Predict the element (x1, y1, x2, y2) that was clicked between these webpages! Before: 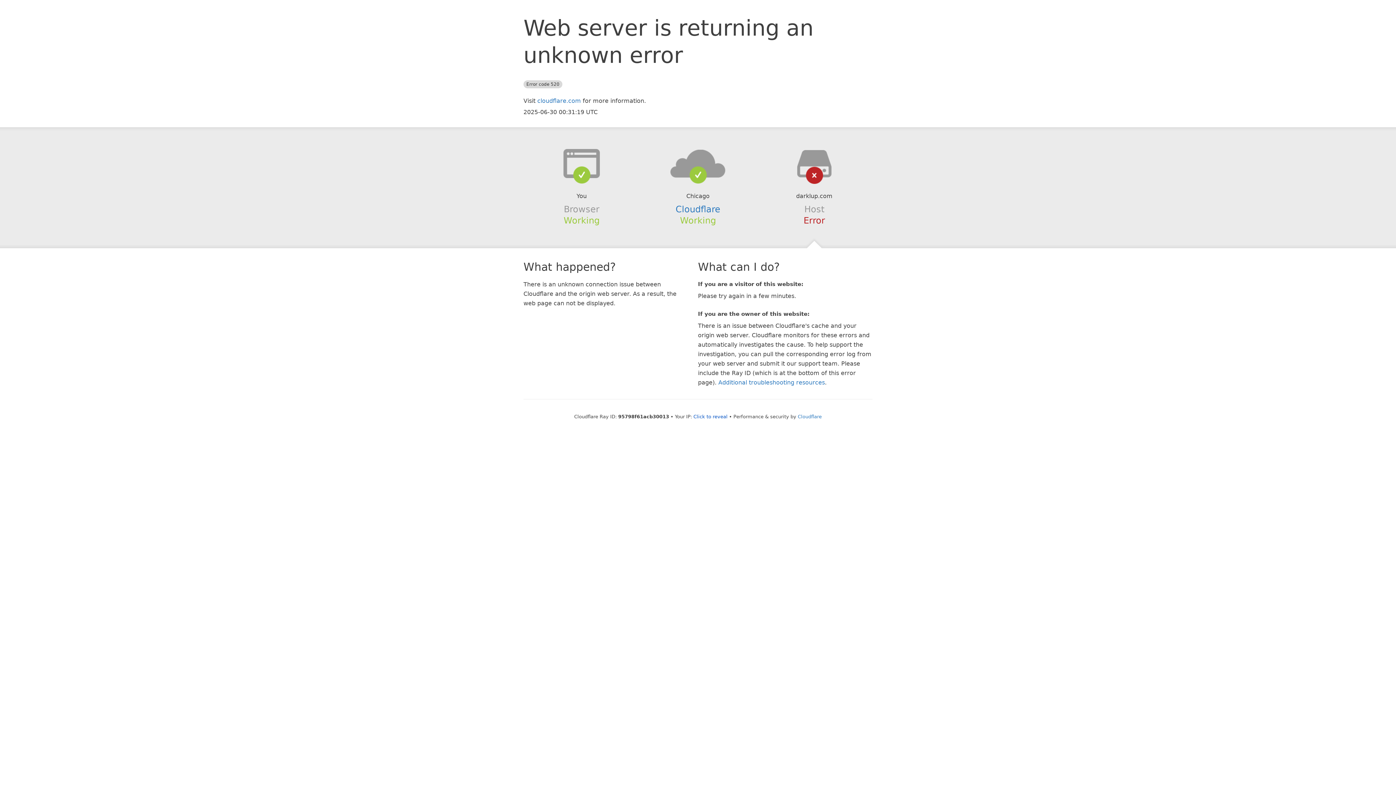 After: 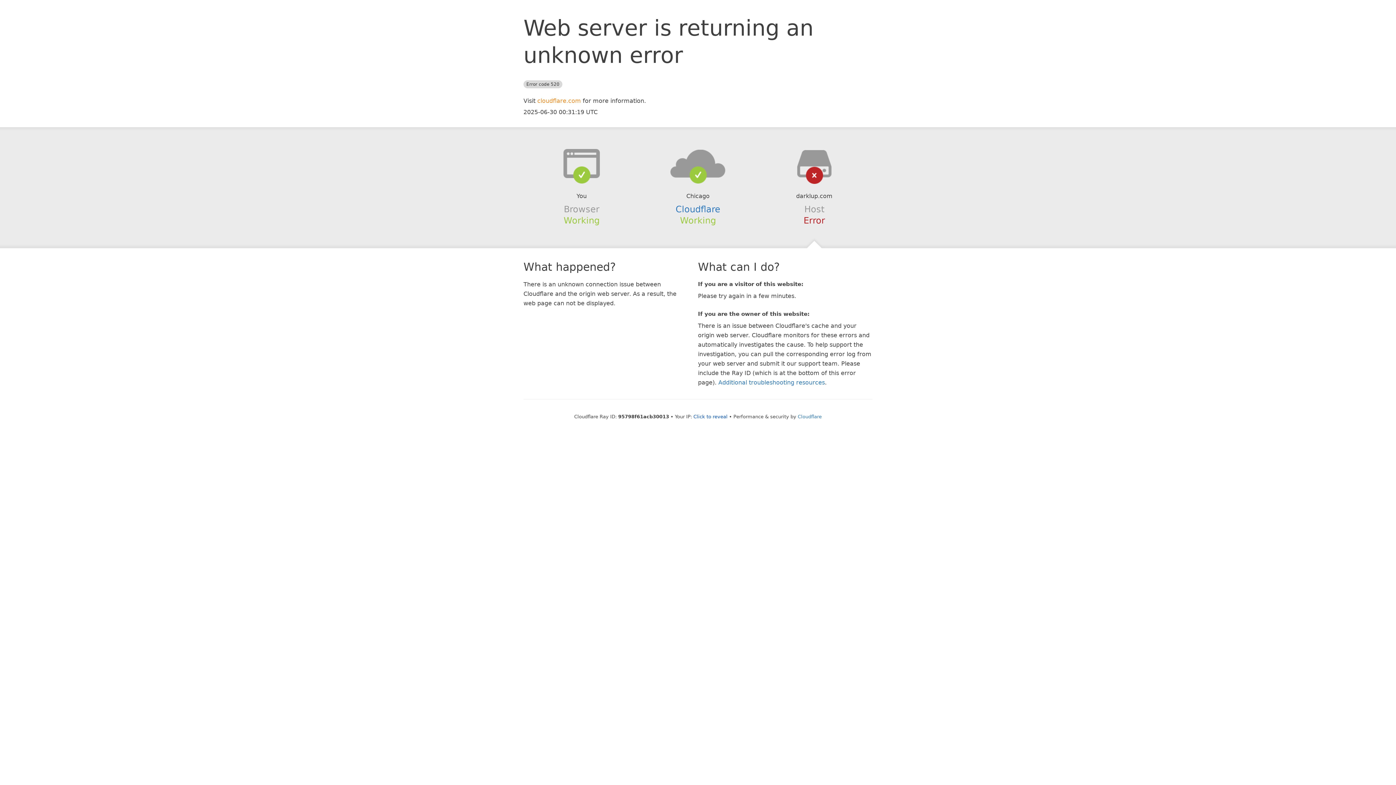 Action: bbox: (537, 97, 581, 104) label: cloudflare.com